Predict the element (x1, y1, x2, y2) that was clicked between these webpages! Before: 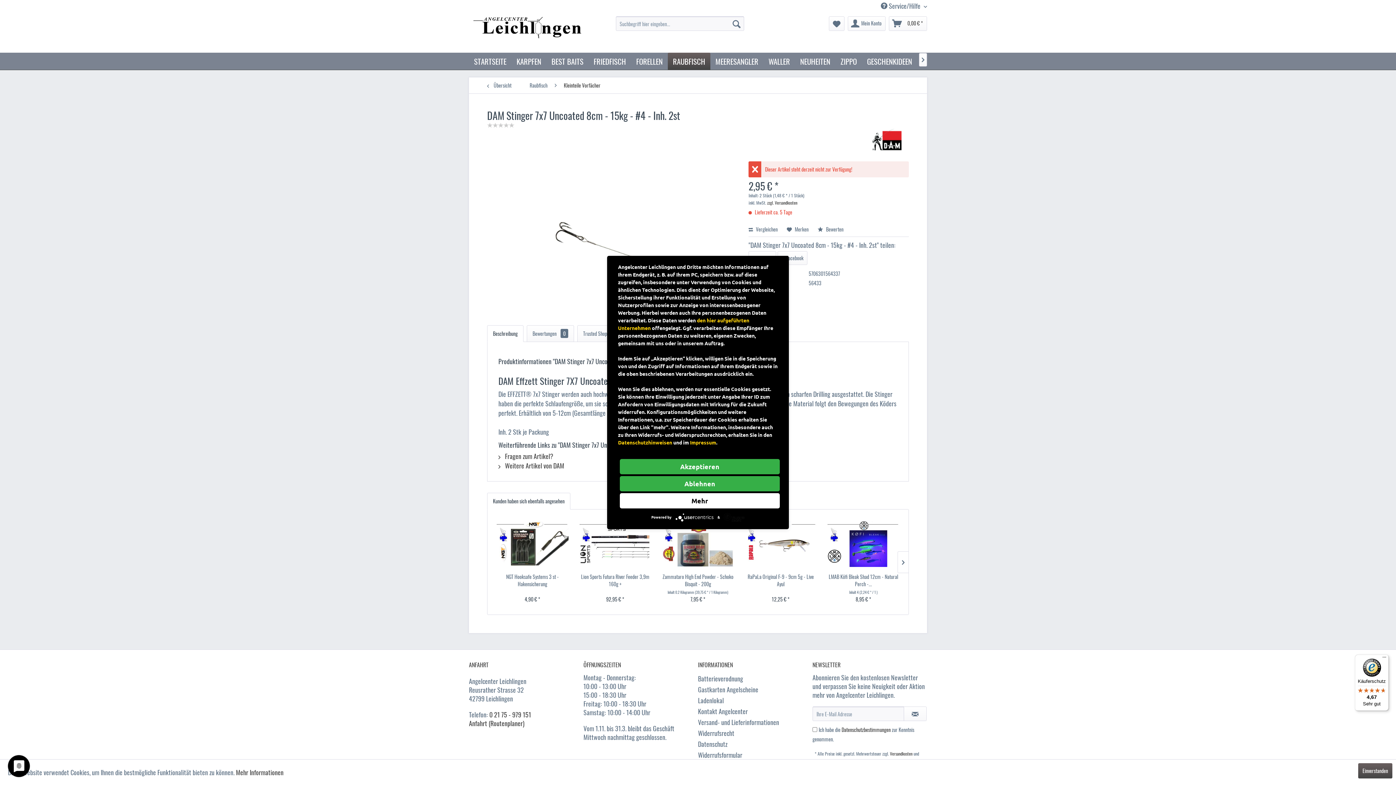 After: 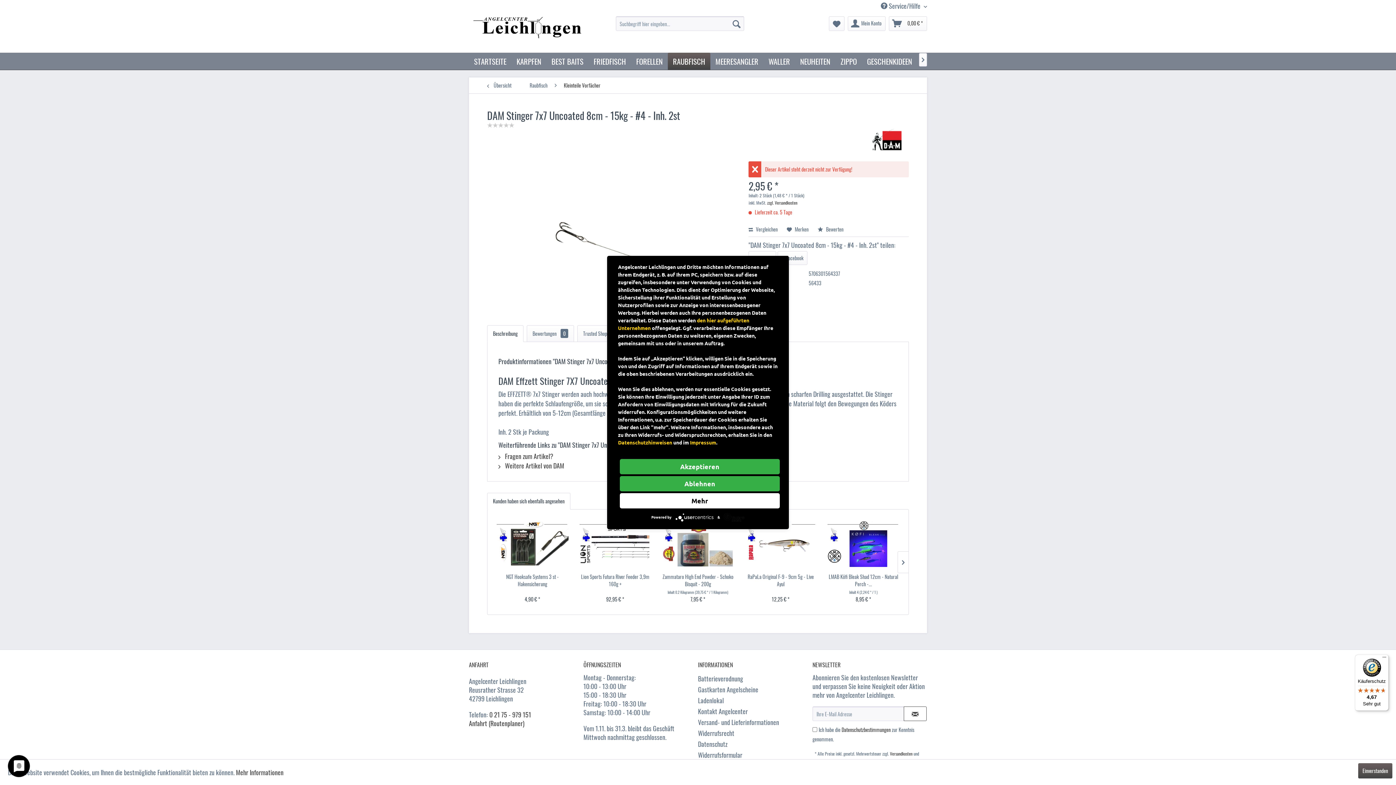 Action: bbox: (904, 706, 926, 721)